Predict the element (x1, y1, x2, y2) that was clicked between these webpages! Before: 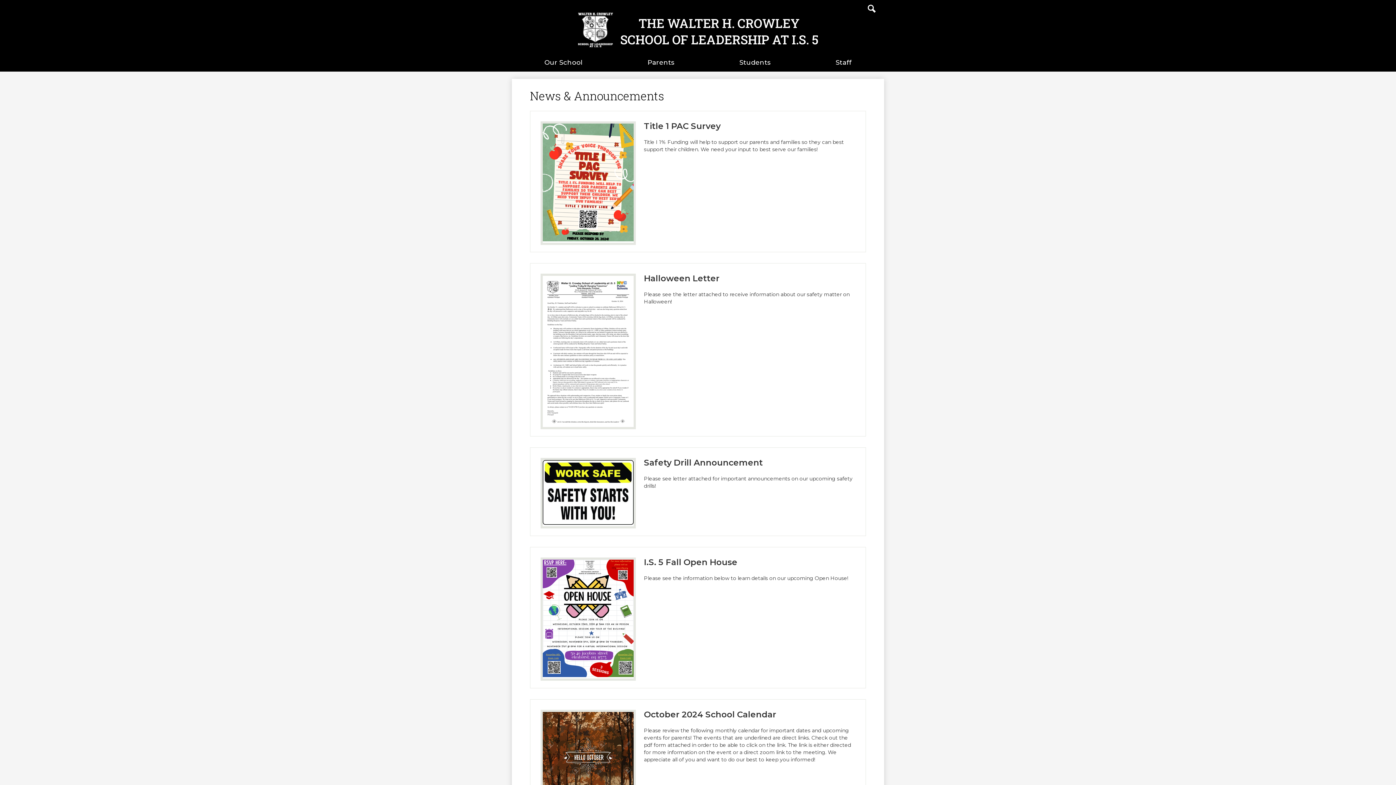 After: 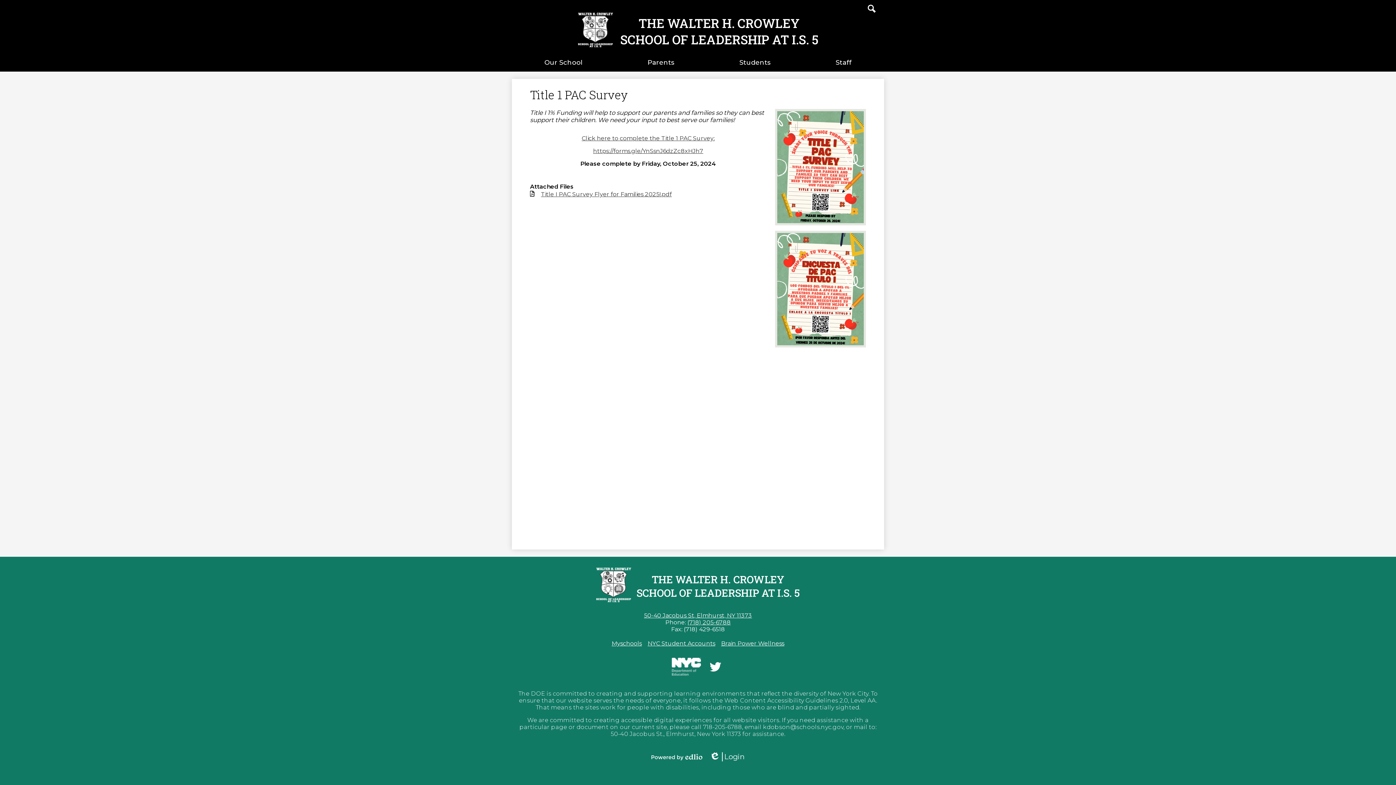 Action: bbox: (540, 121, 855, 252) label: Title 1 PAC Survey
Title I 1% Funding will help to support our parents and families so they can best support their children. We need your input to best serve our families!